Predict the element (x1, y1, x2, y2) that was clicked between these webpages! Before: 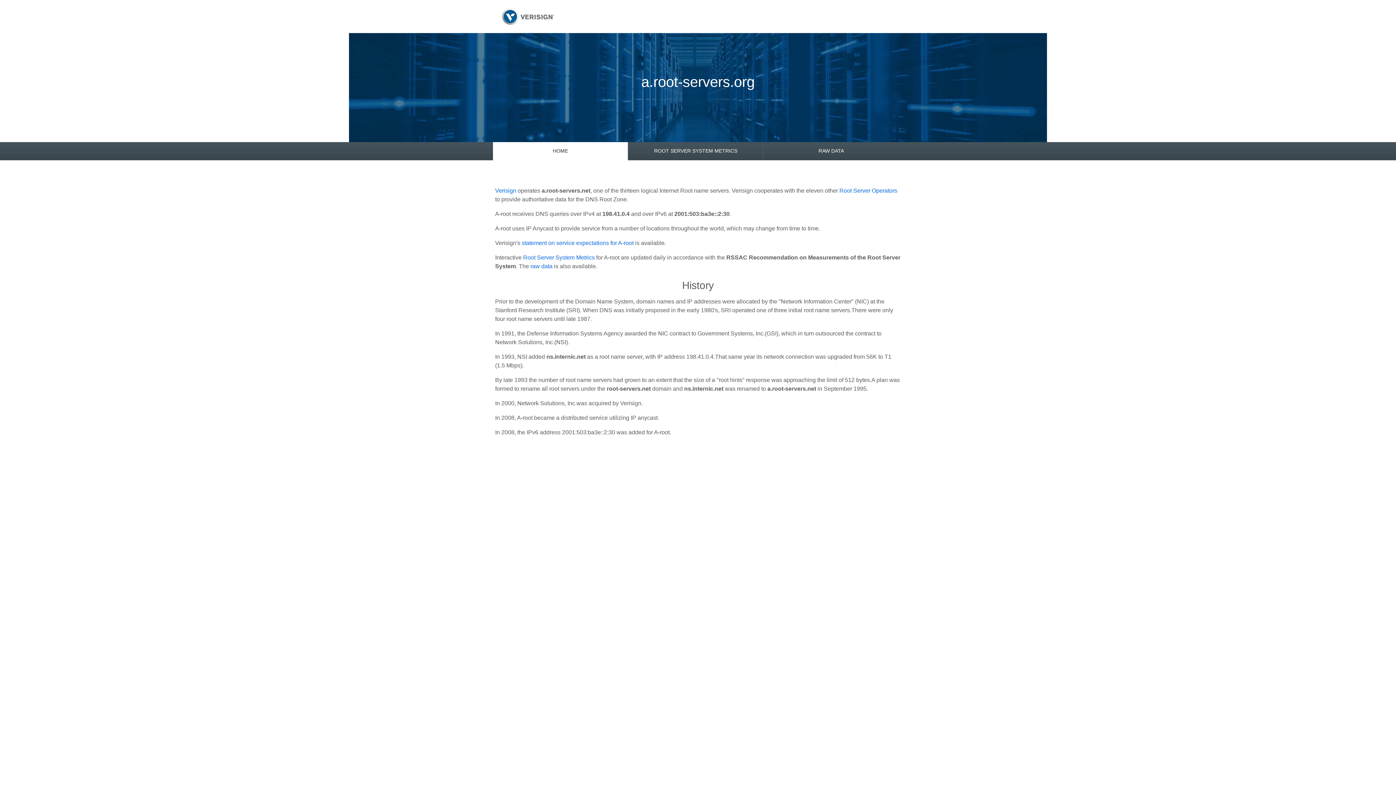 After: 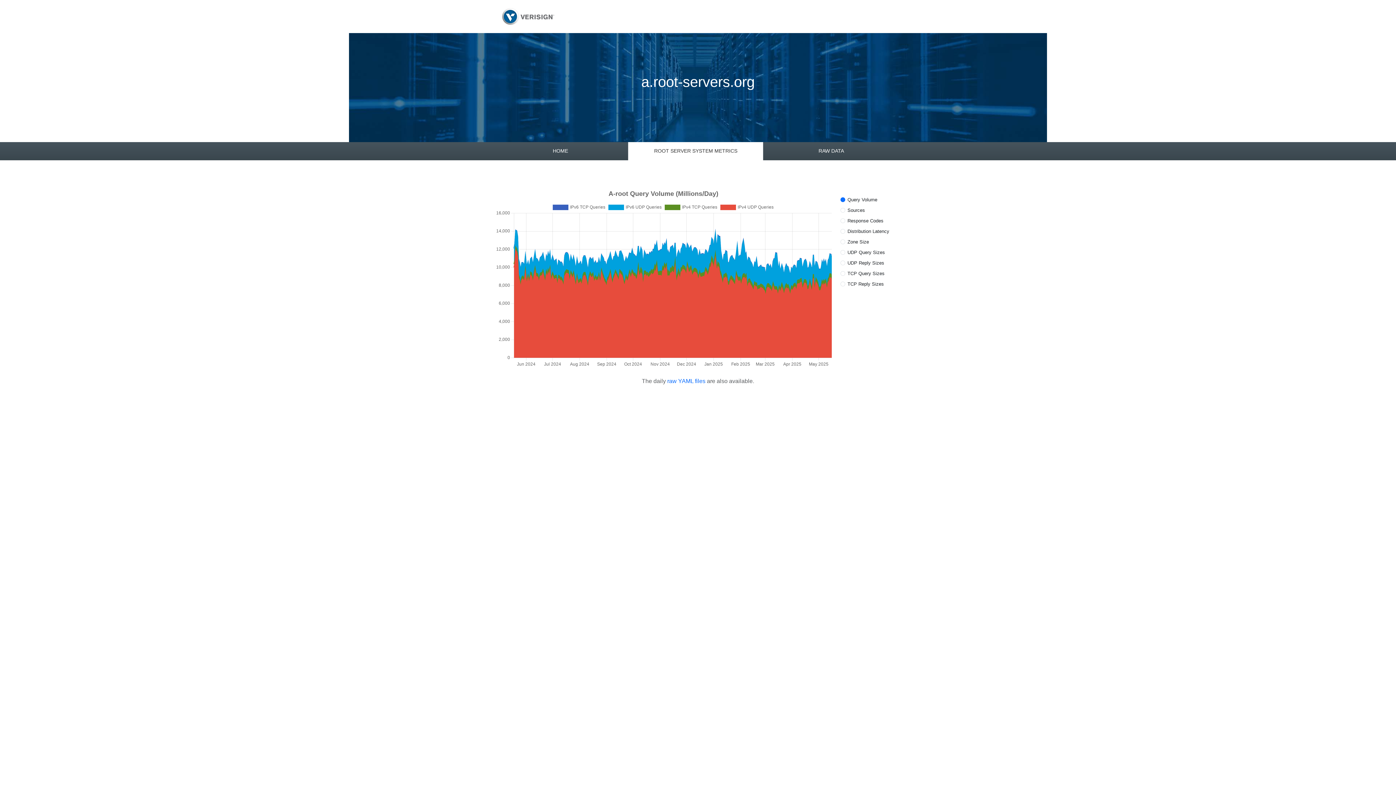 Action: label: ROOT SERVER SYSTEM METRICS bbox: (628, 142, 763, 160)